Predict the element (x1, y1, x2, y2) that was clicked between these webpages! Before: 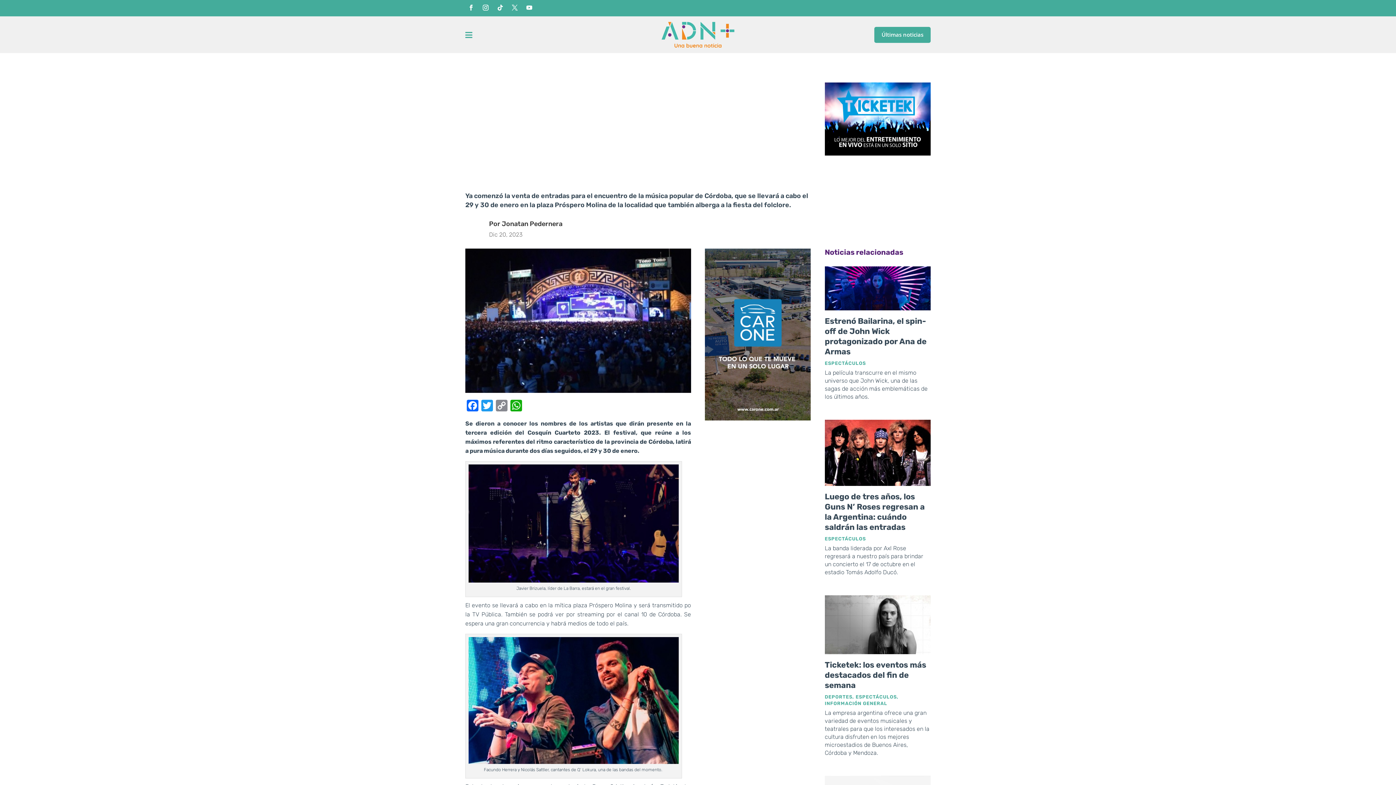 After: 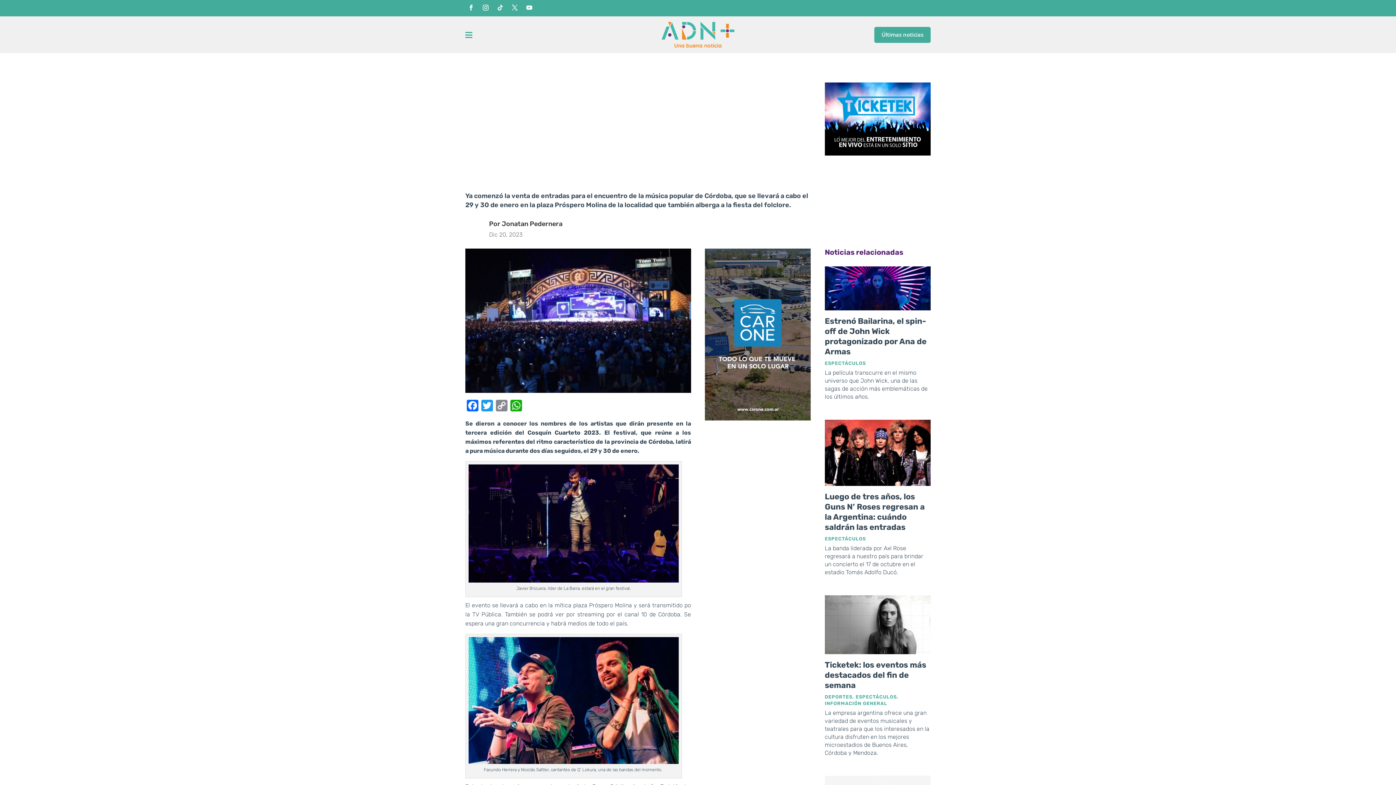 Action: bbox: (494, 1, 506, 13)